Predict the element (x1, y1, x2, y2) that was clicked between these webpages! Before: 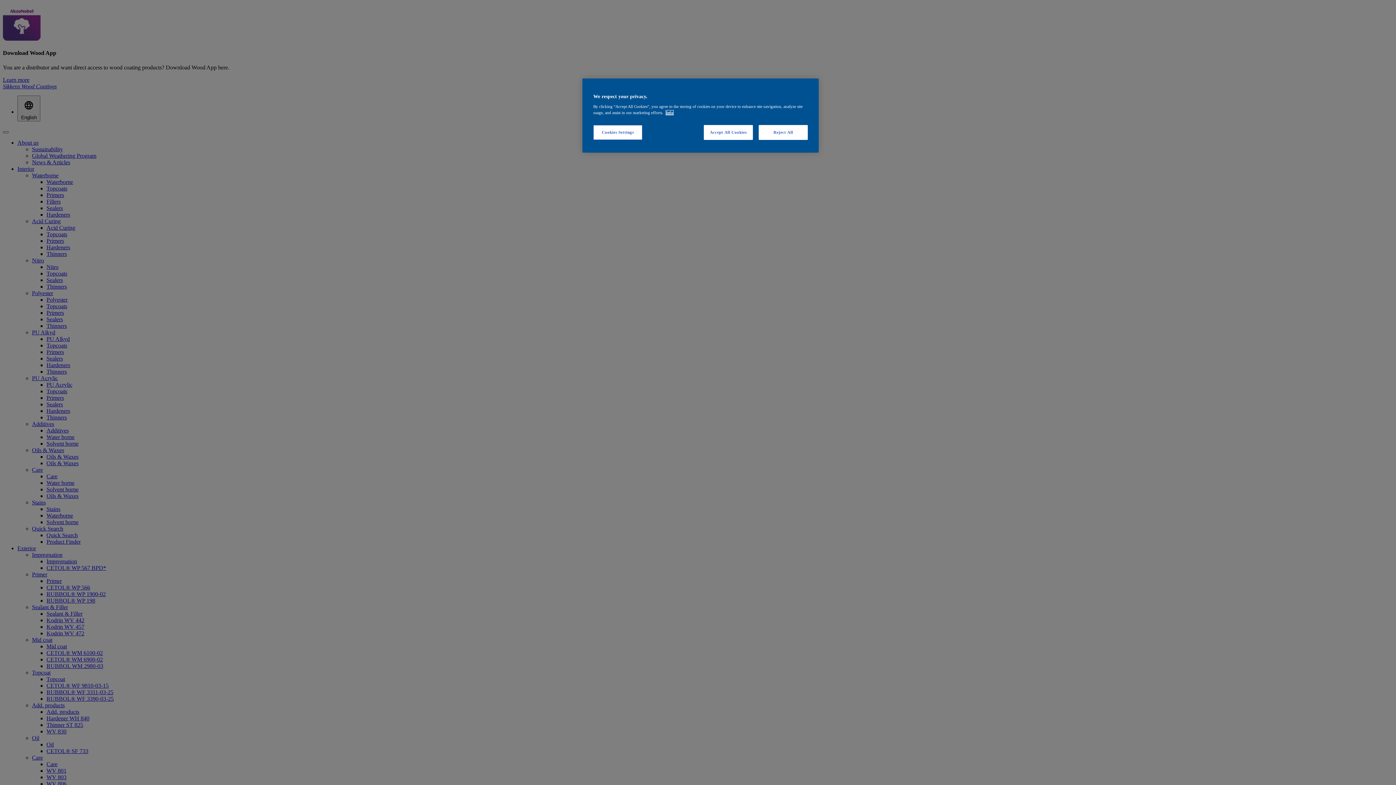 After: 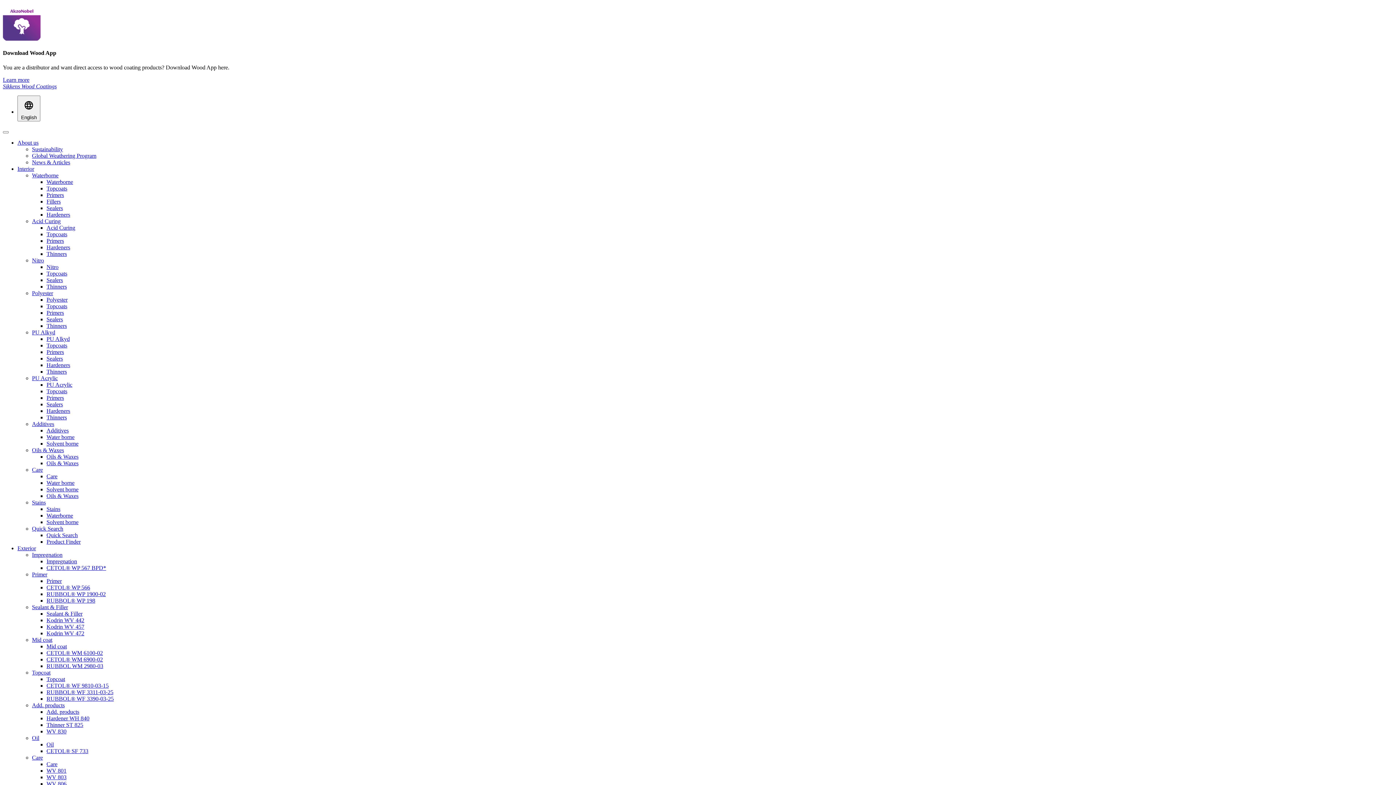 Action: bbox: (758, 125, 808, 140) label: Reject All